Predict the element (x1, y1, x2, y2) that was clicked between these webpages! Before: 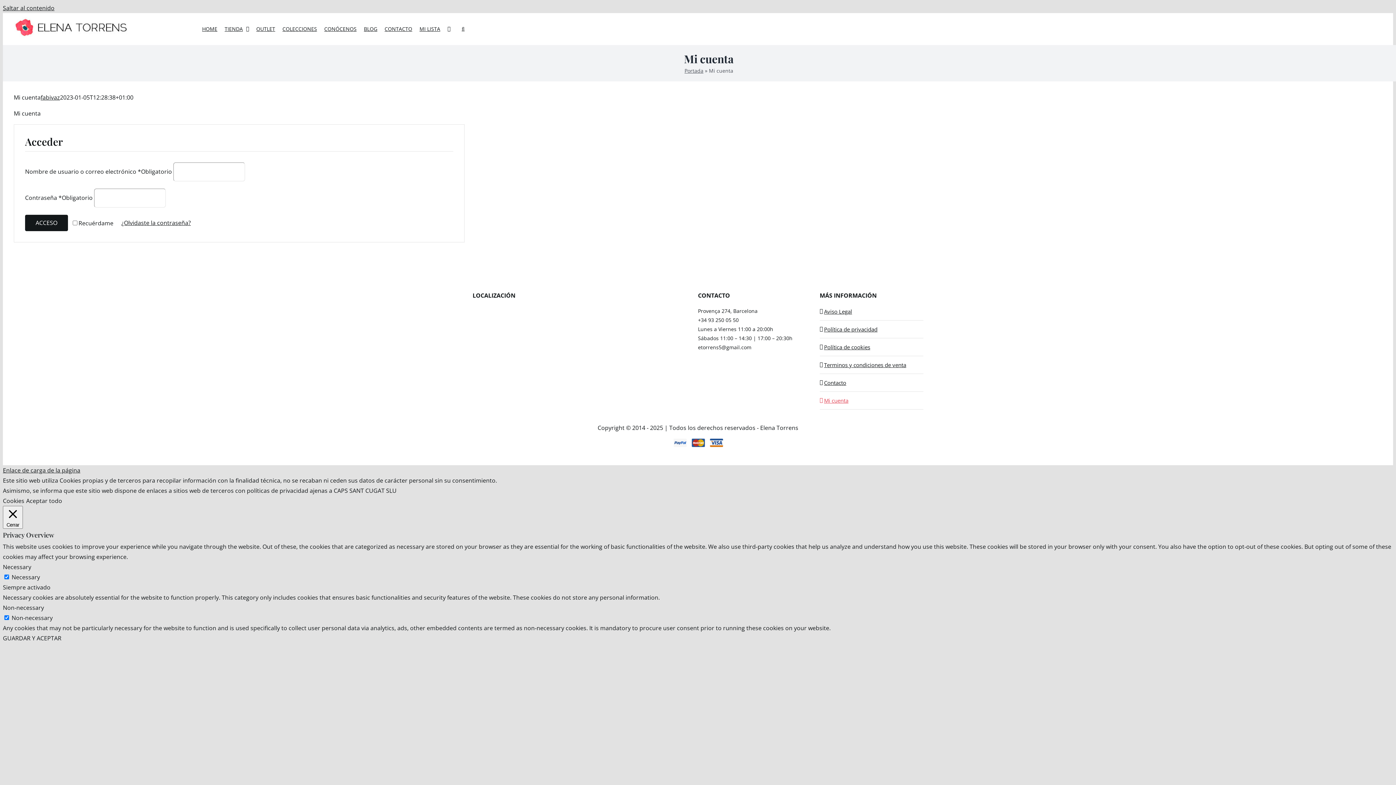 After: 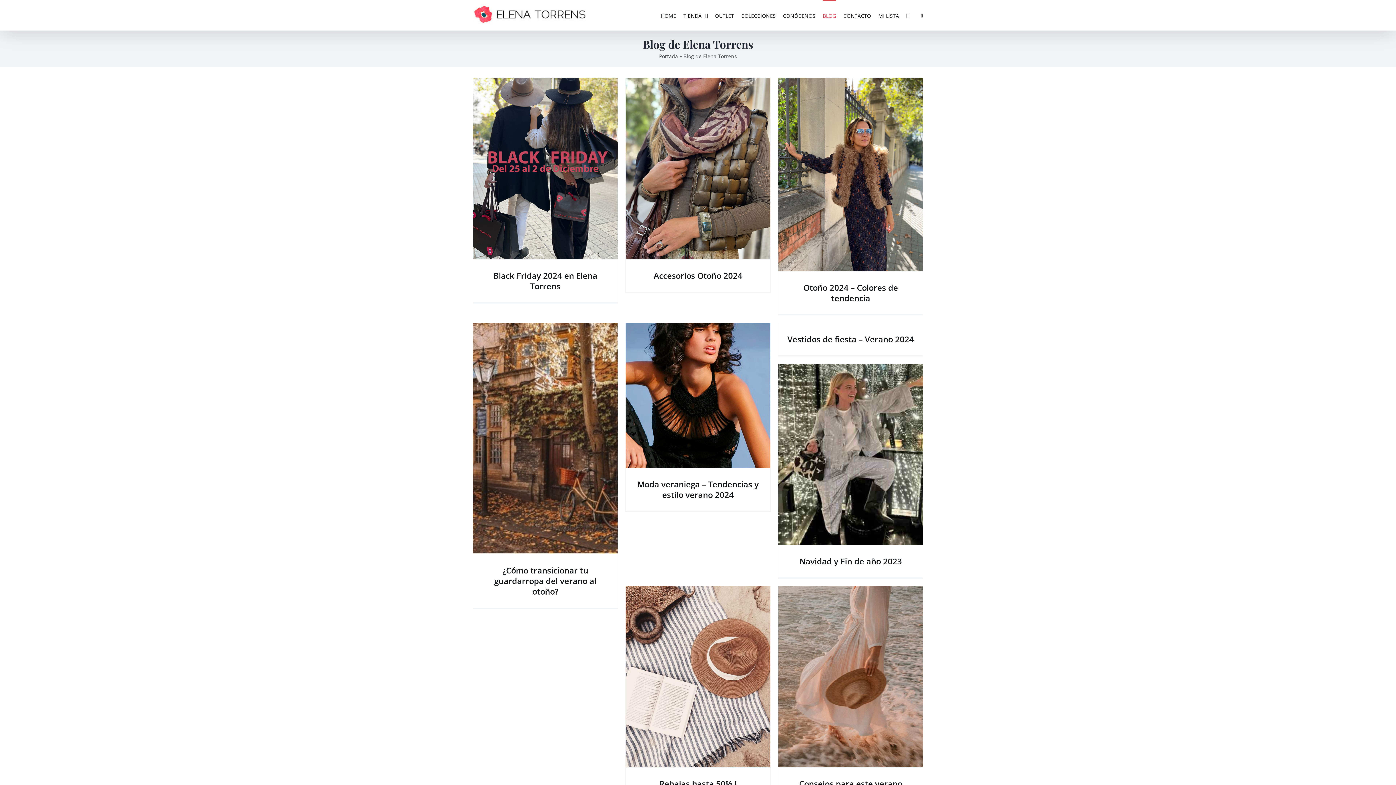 Action: bbox: (364, 13, 377, 43) label: BLOG